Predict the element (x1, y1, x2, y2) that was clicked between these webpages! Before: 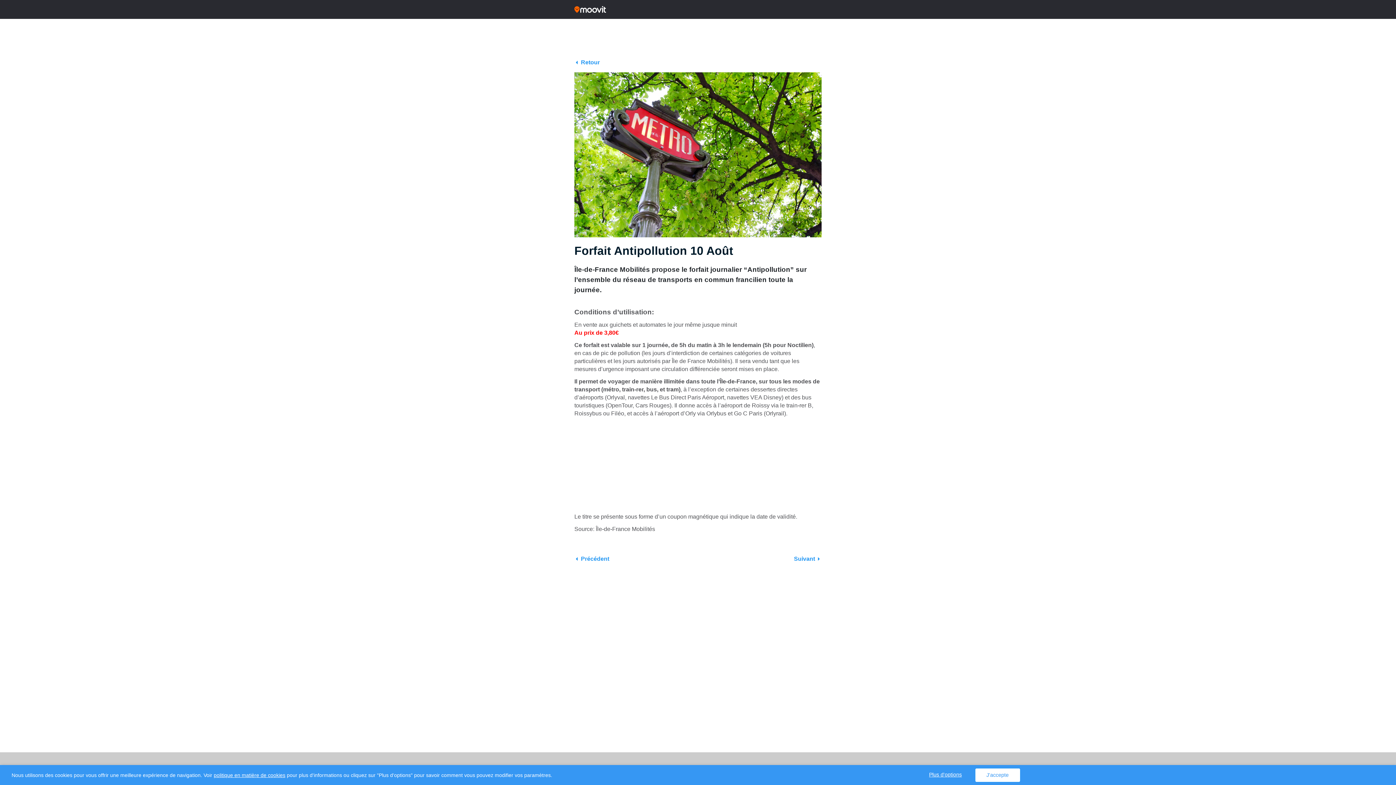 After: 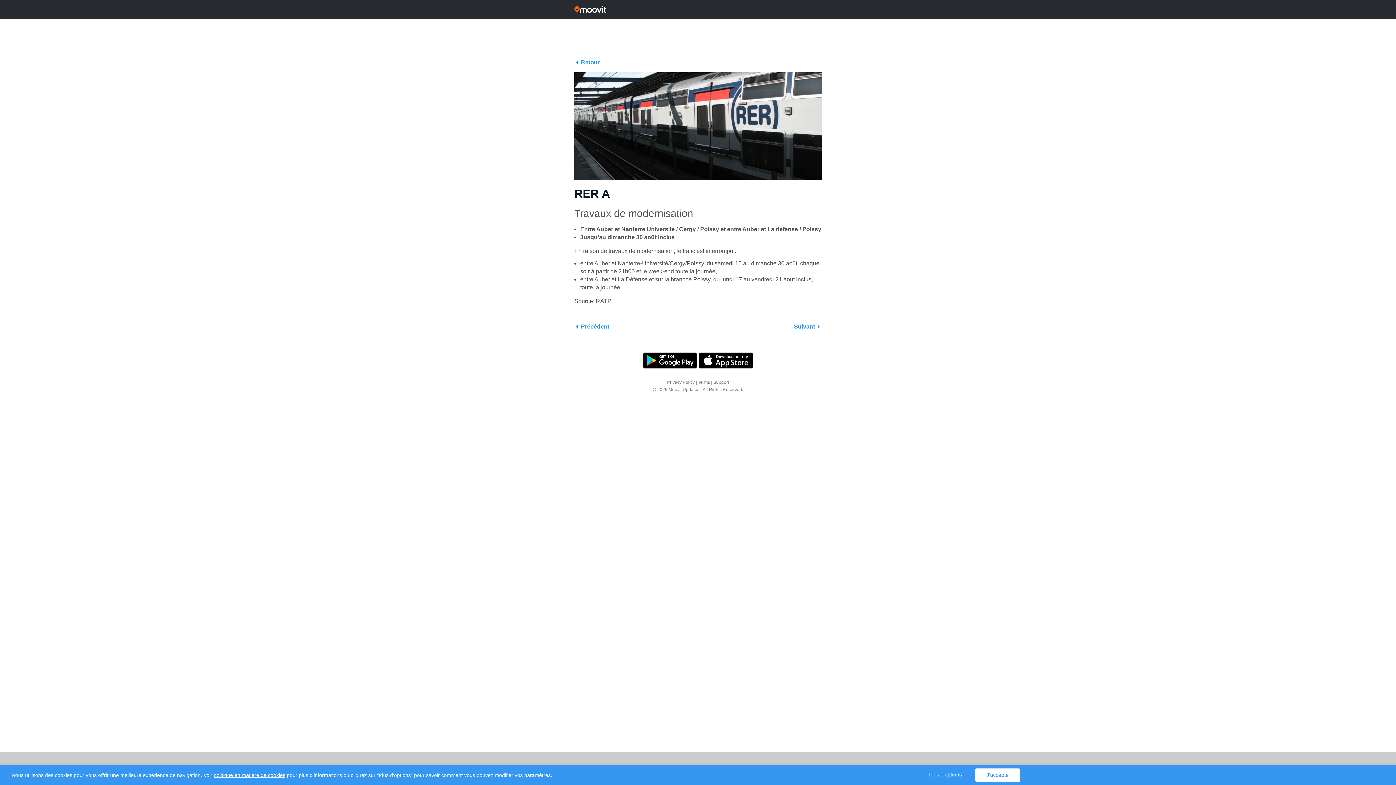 Action: label: Précédent bbox: (574, 555, 609, 563)